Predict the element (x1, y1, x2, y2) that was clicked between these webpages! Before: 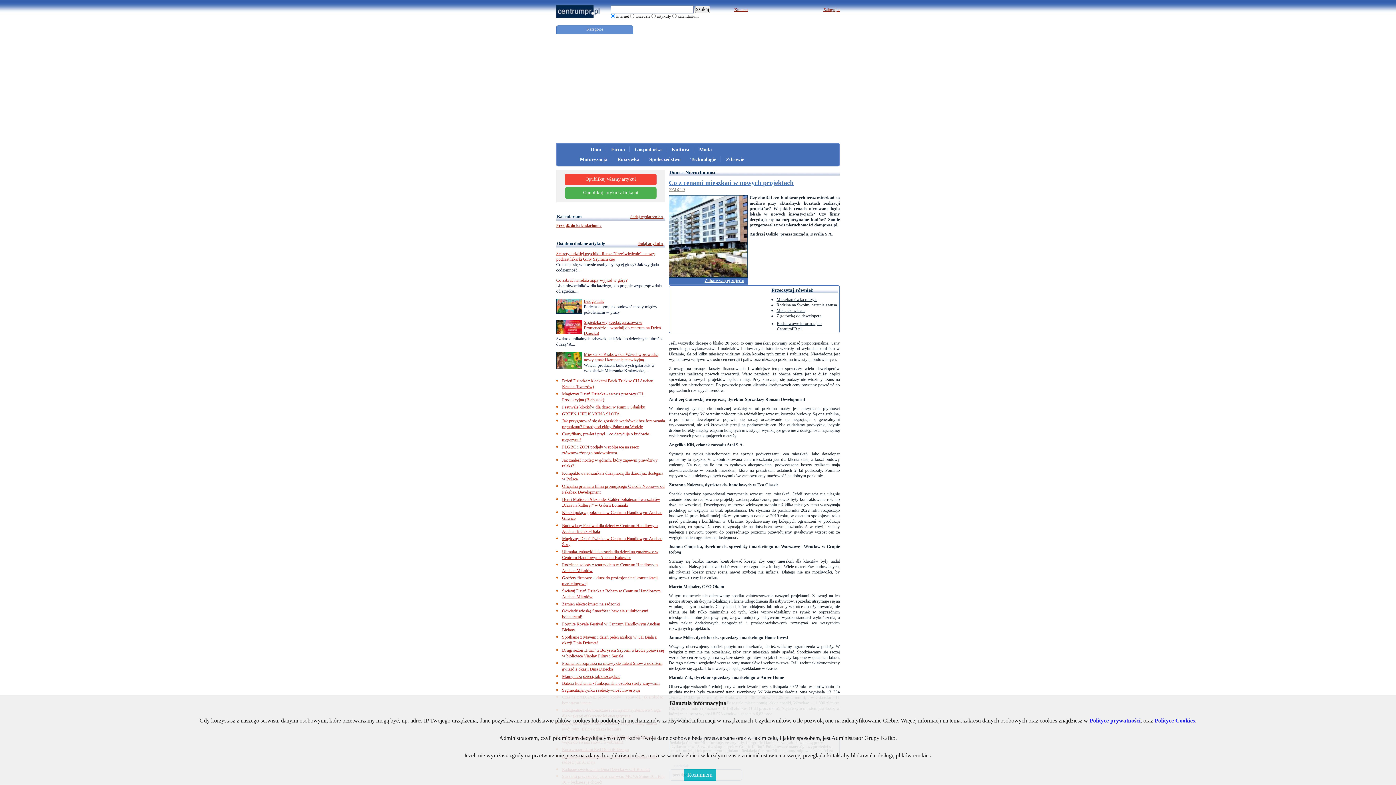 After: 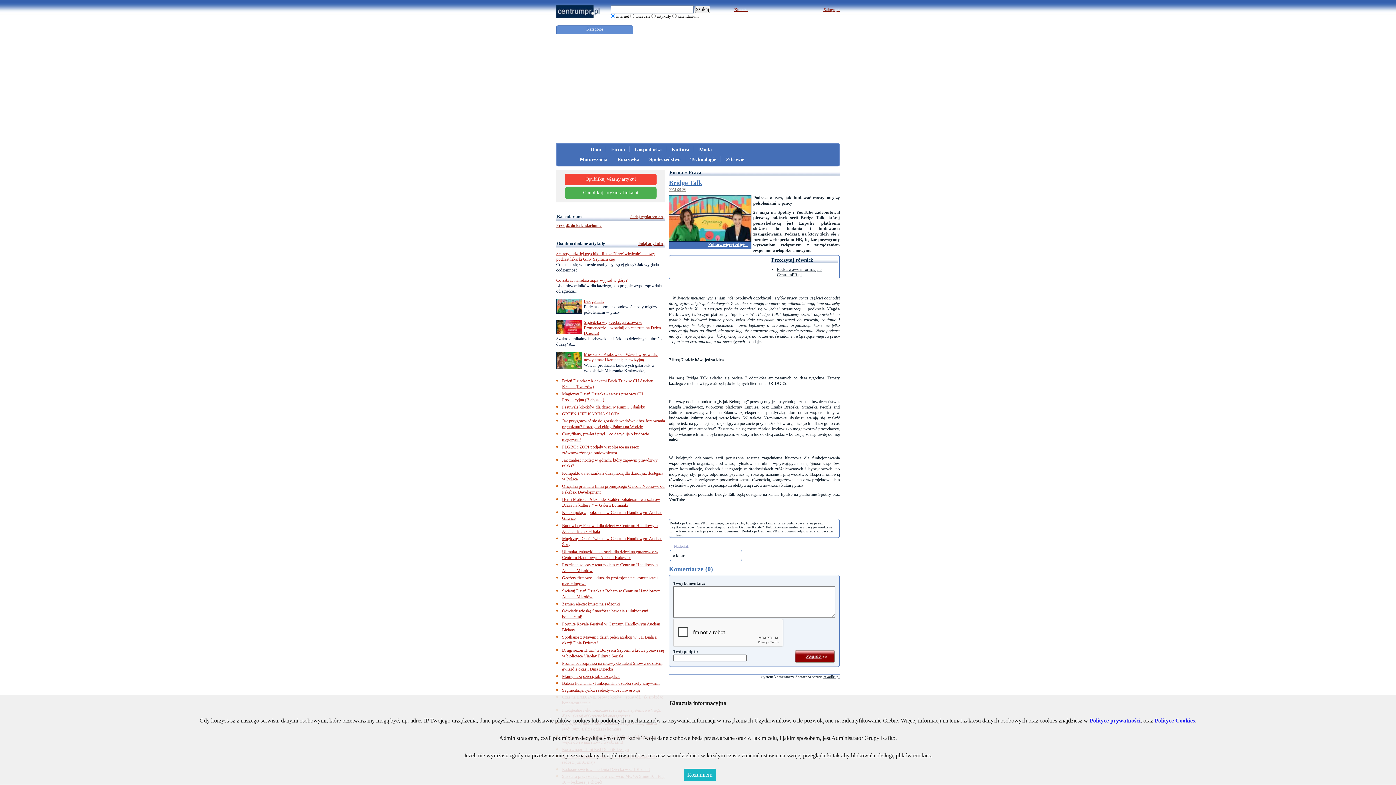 Action: label: Bridge Talk bbox: (584, 298, 604, 303)